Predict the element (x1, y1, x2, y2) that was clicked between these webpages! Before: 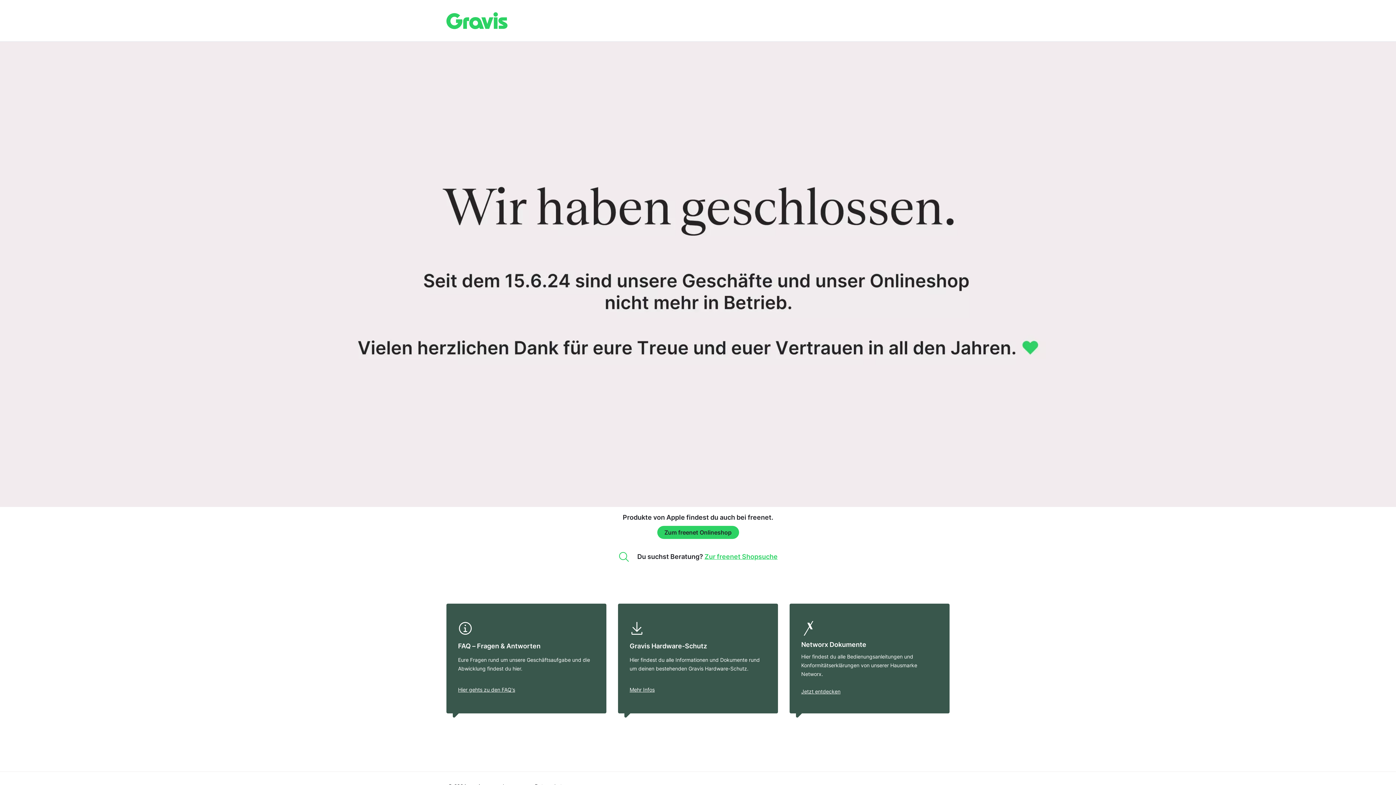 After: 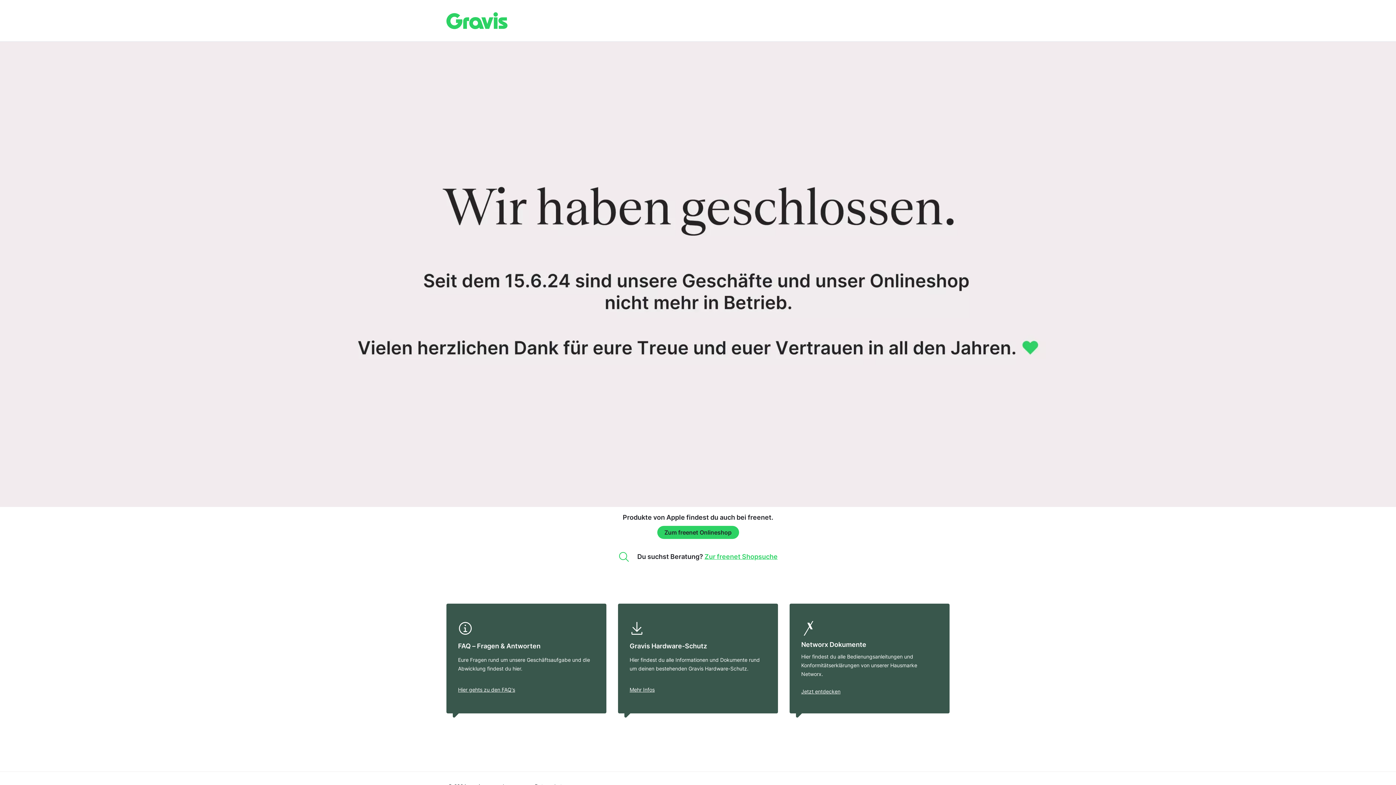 Action: bbox: (446, 11, 507, 29) label: GRAVIS